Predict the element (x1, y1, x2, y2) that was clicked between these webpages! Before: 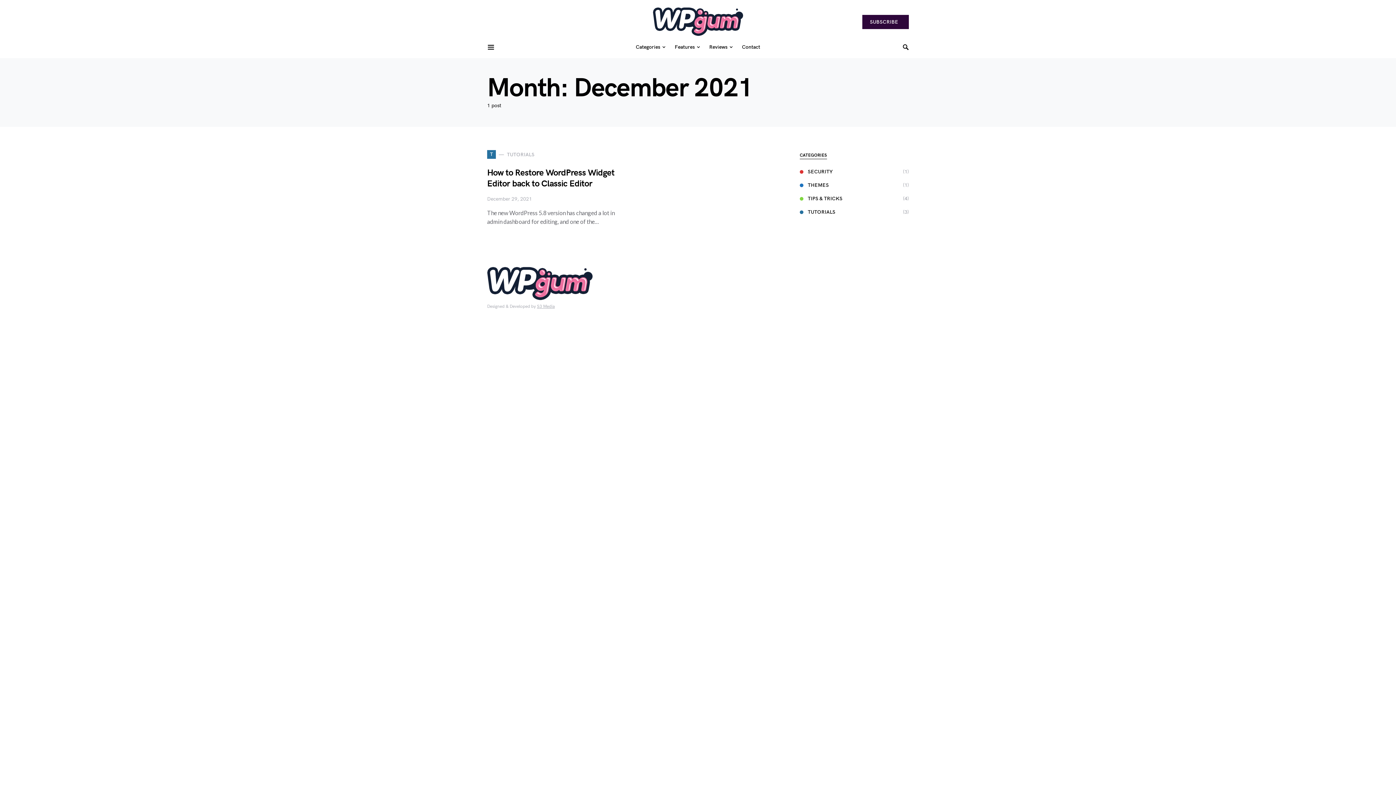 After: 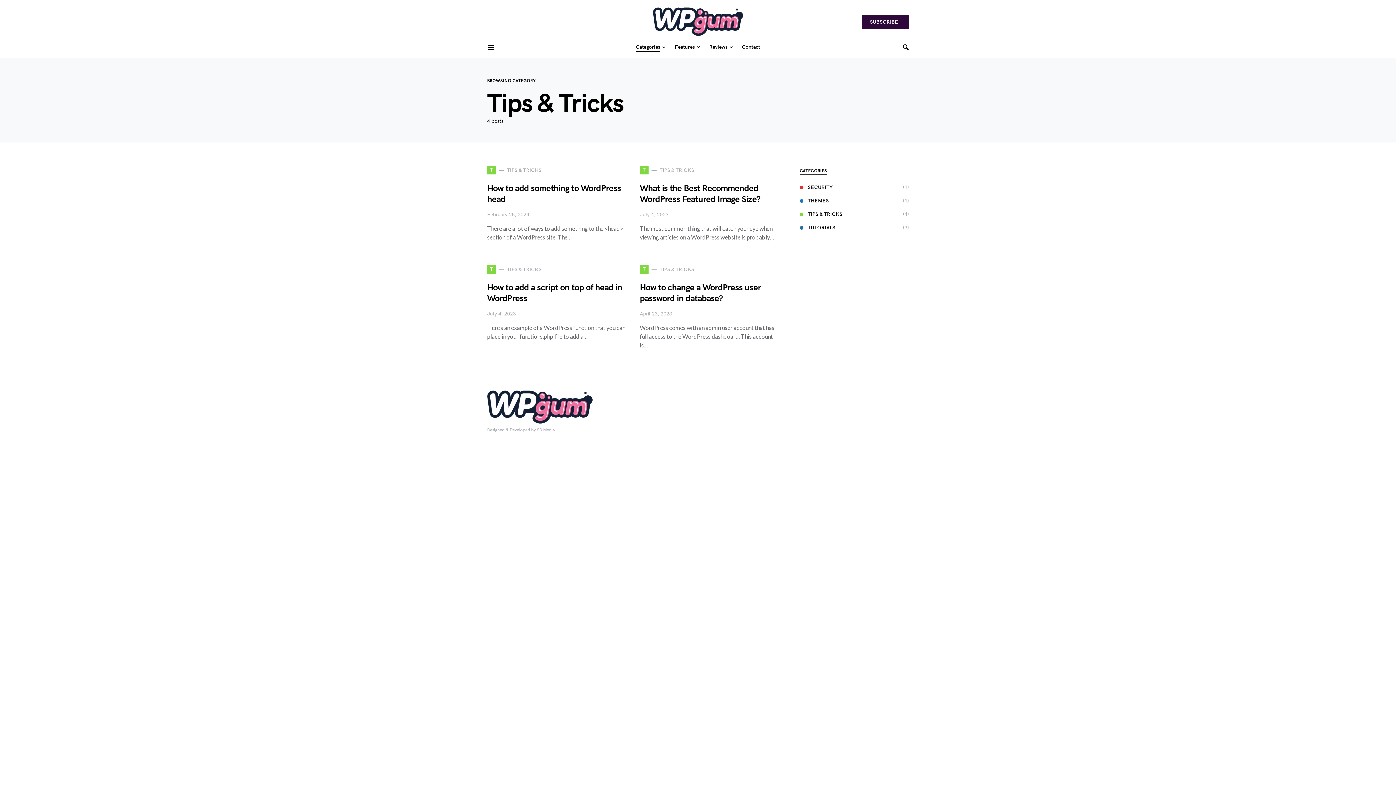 Action: bbox: (800, 194, 846, 202) label: TIPS & TRICKS